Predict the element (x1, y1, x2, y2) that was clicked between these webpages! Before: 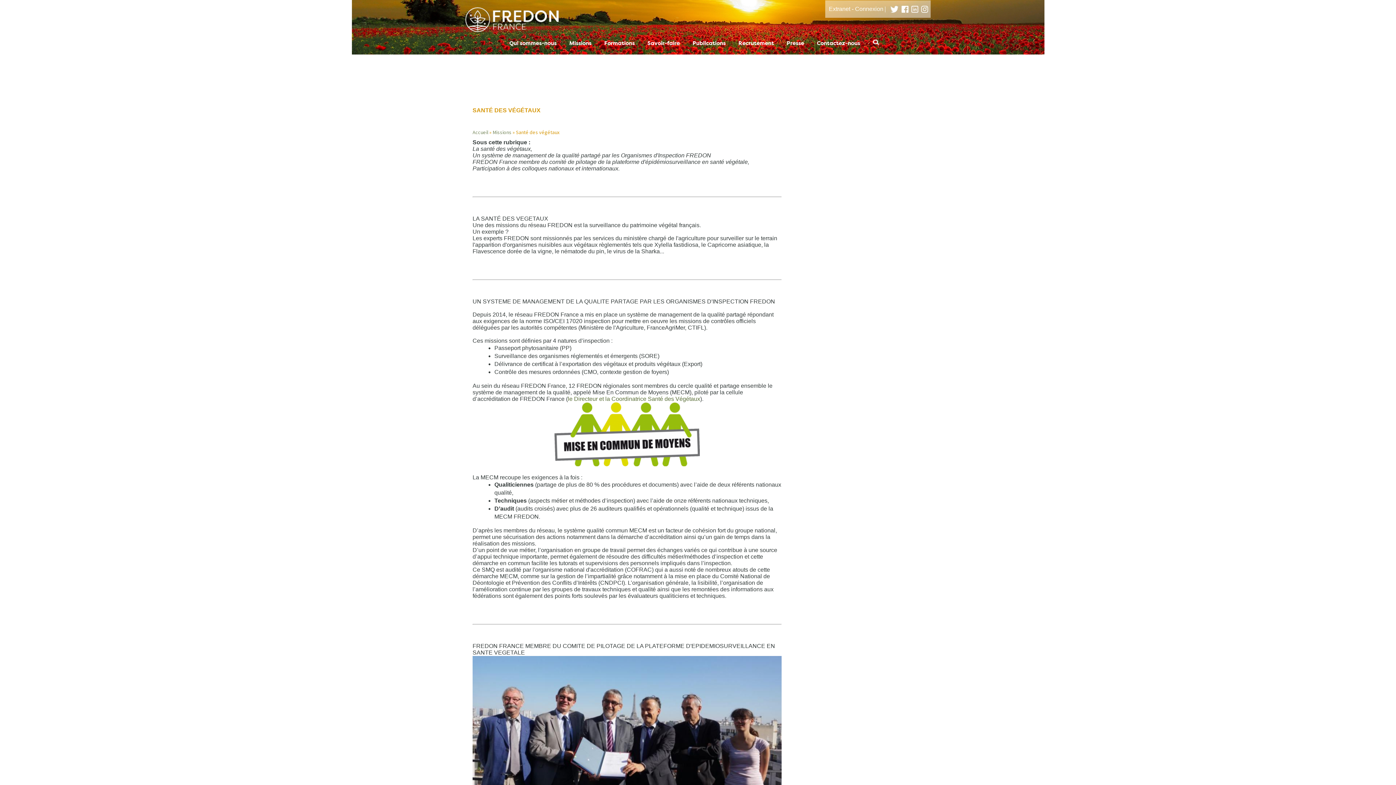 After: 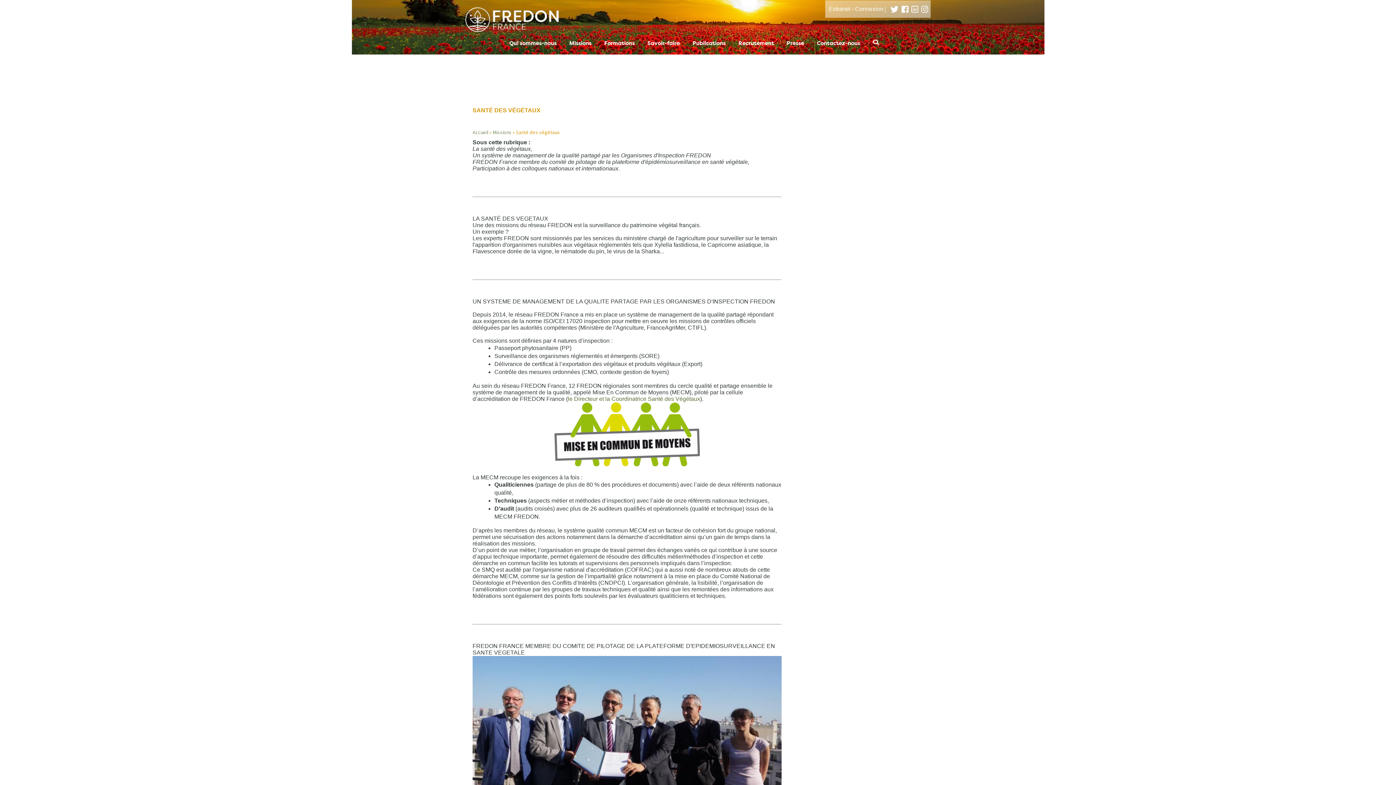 Action: bbox: (898, 5, 908, 12)